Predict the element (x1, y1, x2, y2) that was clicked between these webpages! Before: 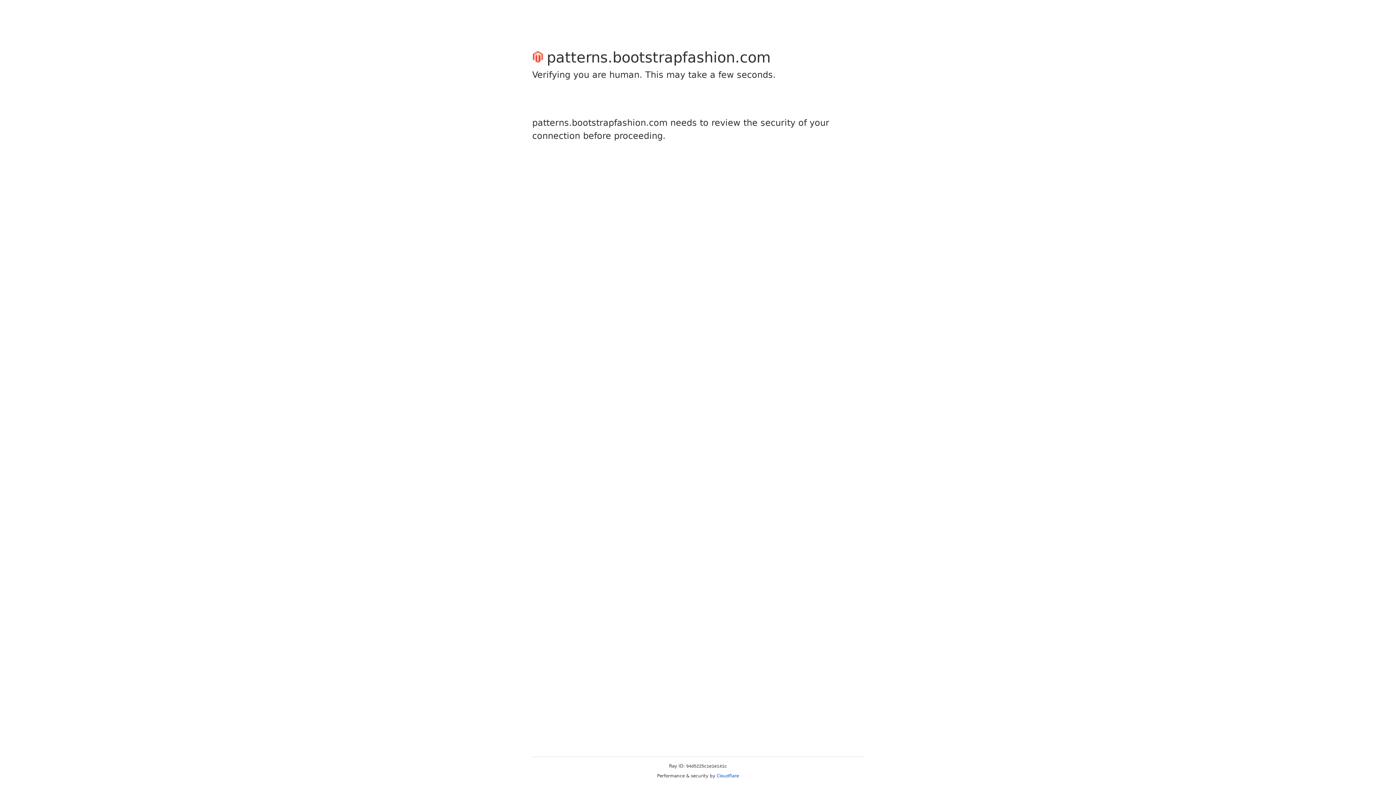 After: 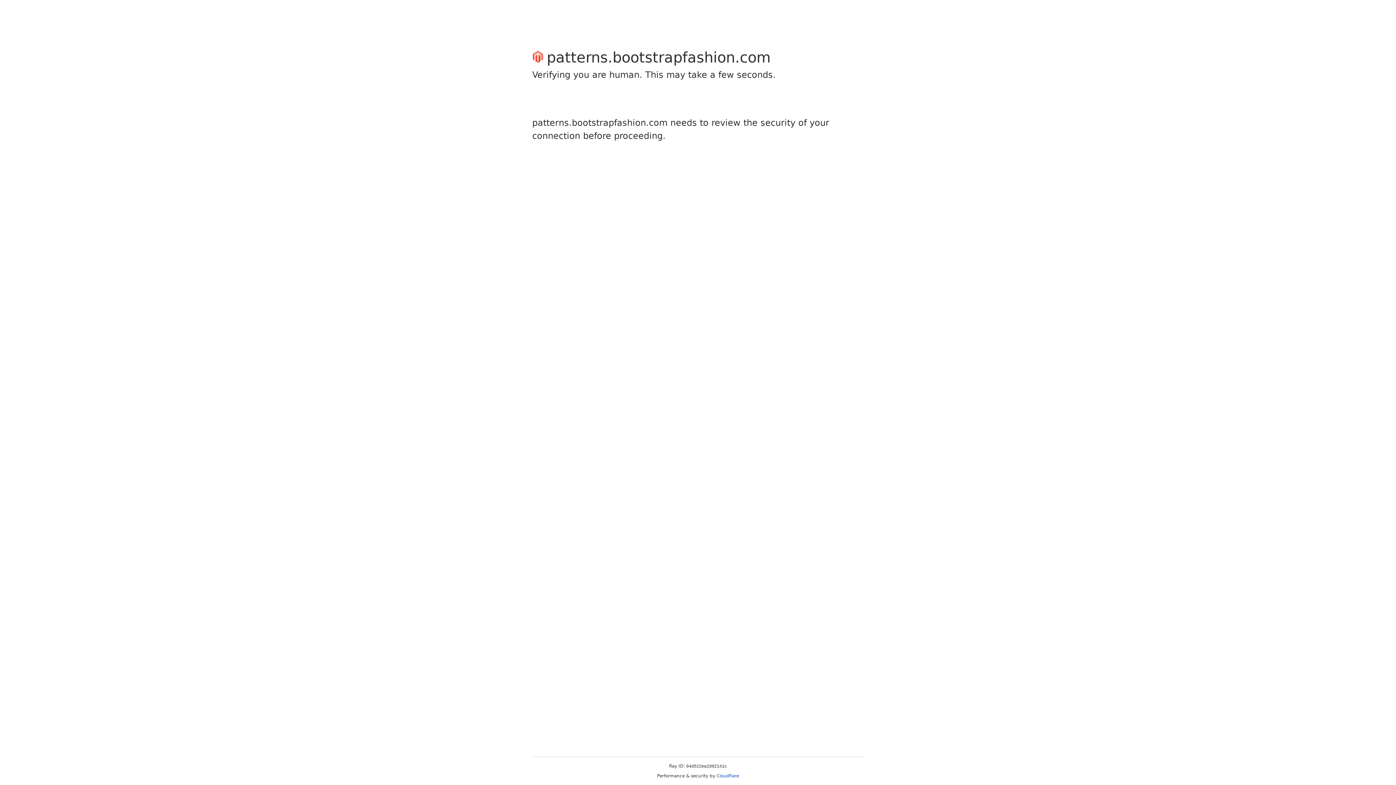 Action: label: Cloudflare bbox: (716, 773, 739, 778)